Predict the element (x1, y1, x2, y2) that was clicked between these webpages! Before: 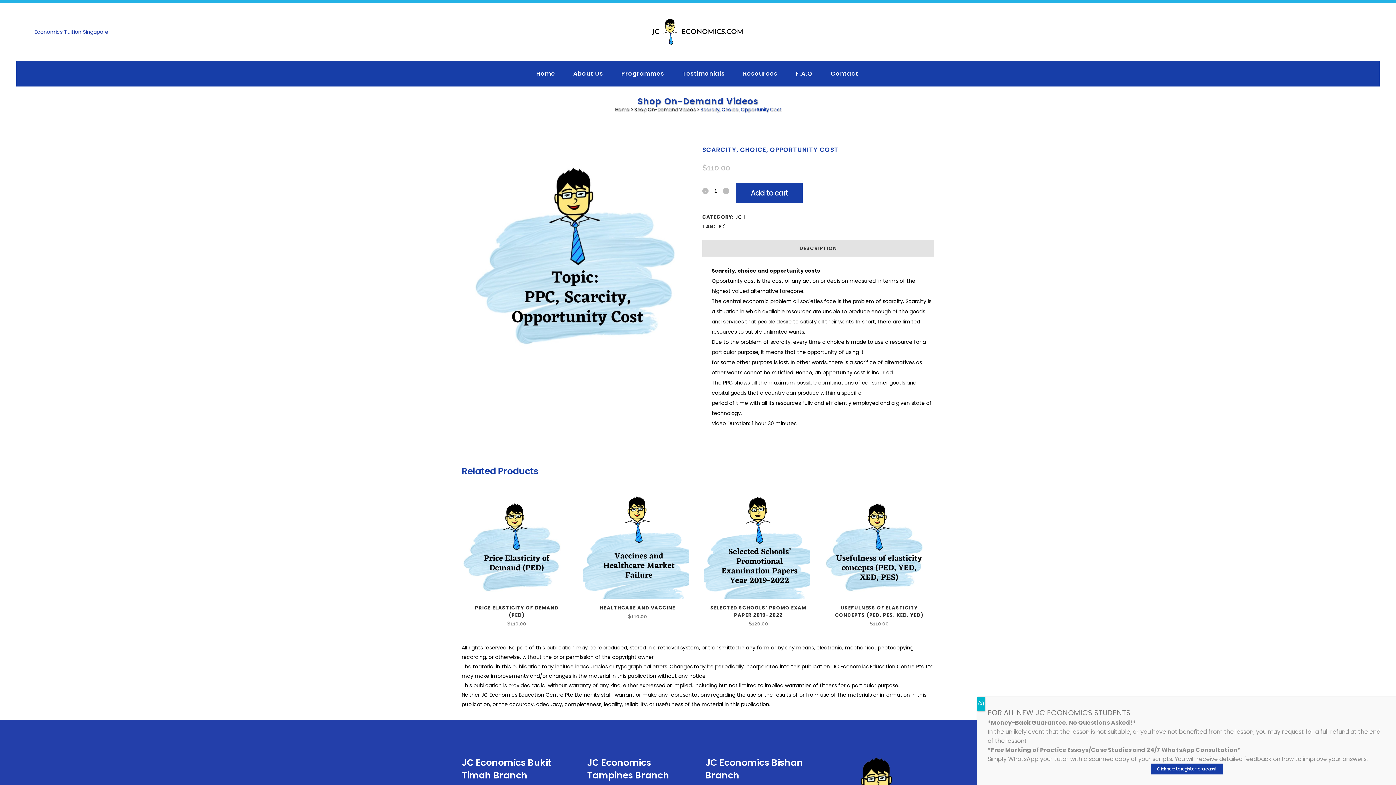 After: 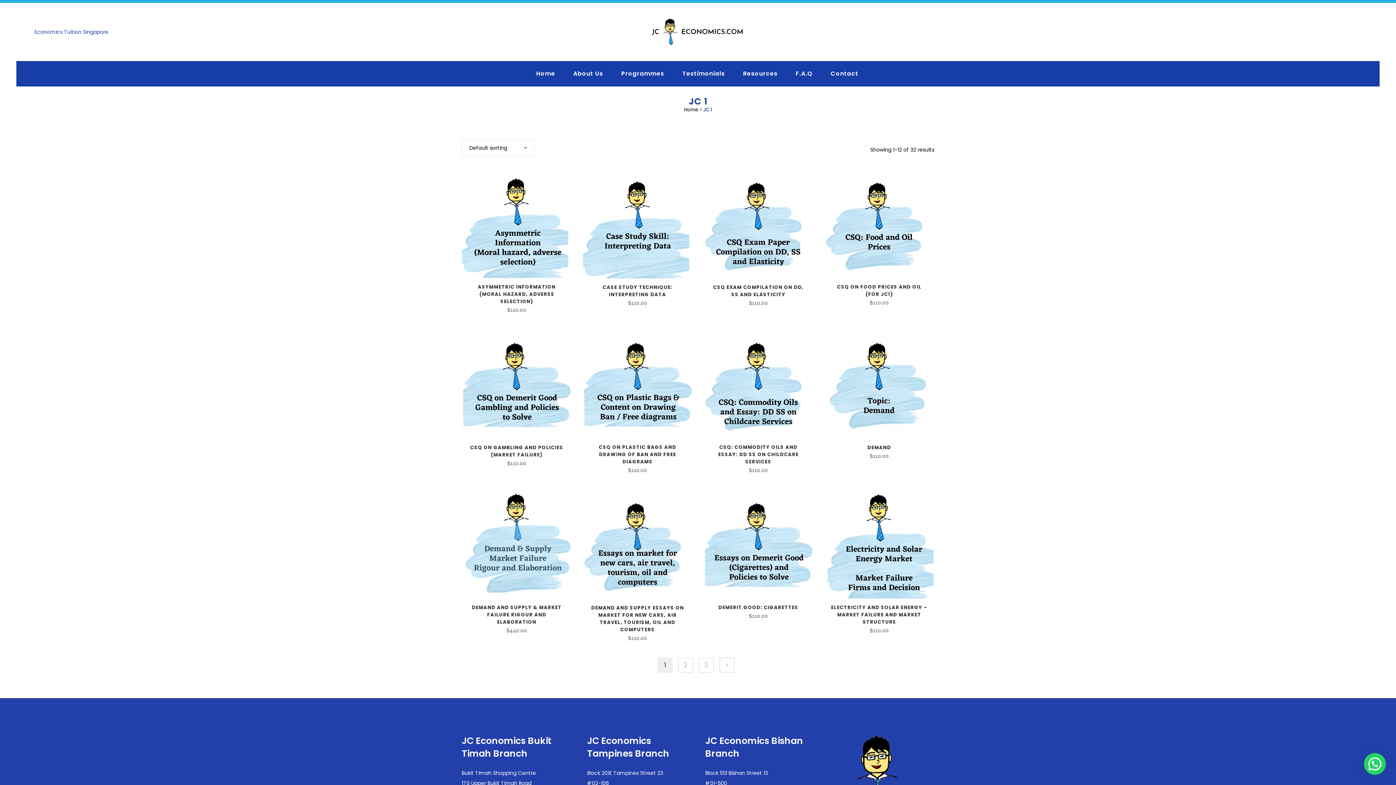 Action: bbox: (735, 213, 745, 220) label: JC 1